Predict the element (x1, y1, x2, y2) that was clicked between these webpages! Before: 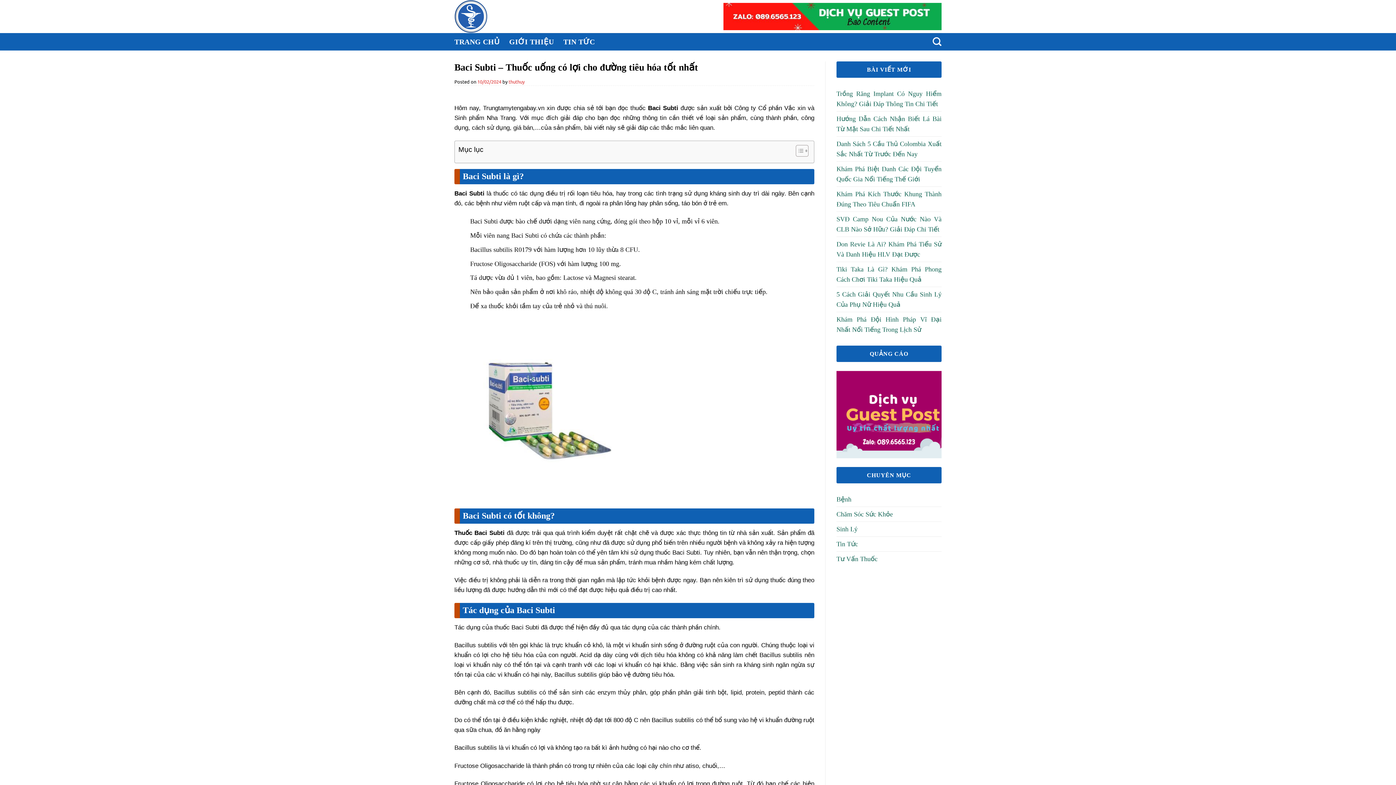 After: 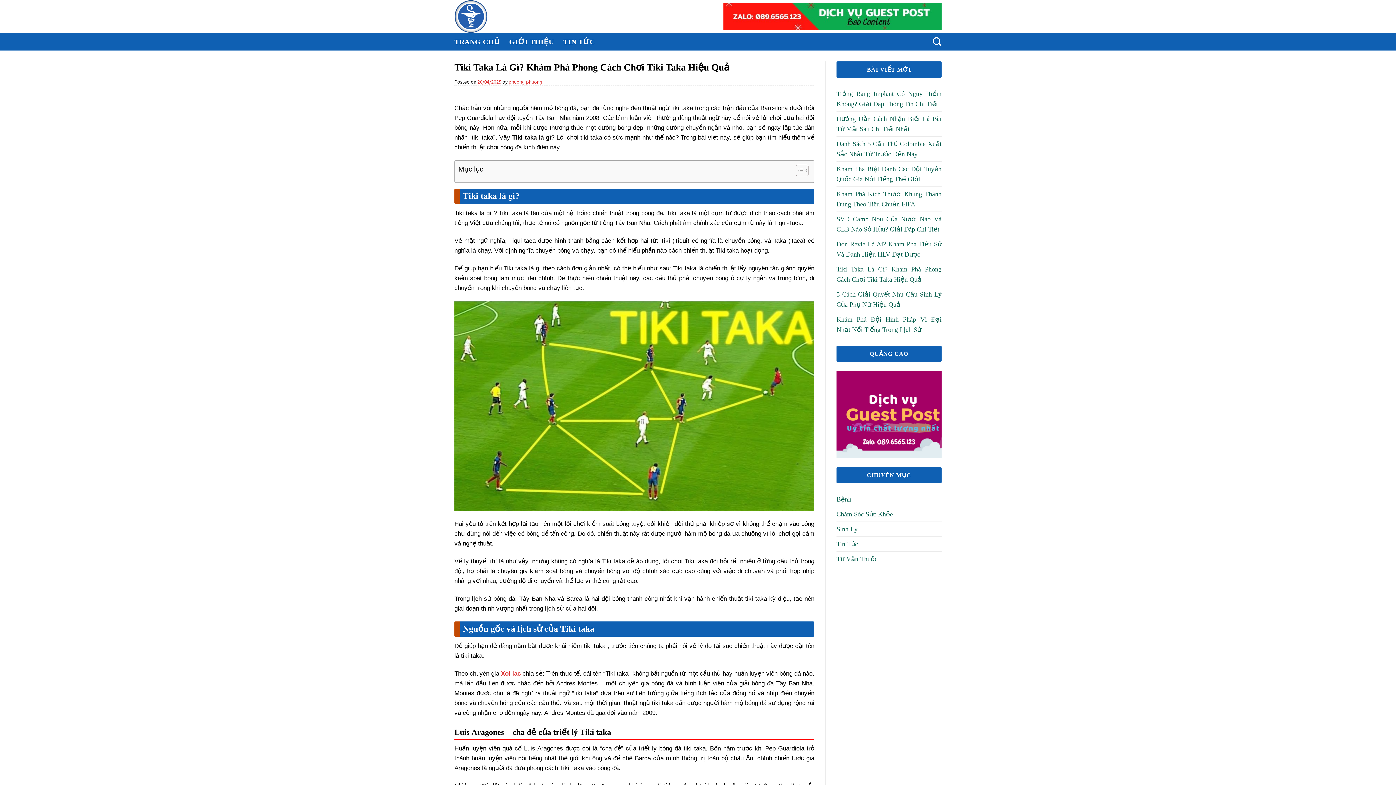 Action: bbox: (836, 262, 941, 286) label: Tiki Taka Là Gì? Khám Phá Phong Cách Chơi Tiki Taka Hiệu Quả